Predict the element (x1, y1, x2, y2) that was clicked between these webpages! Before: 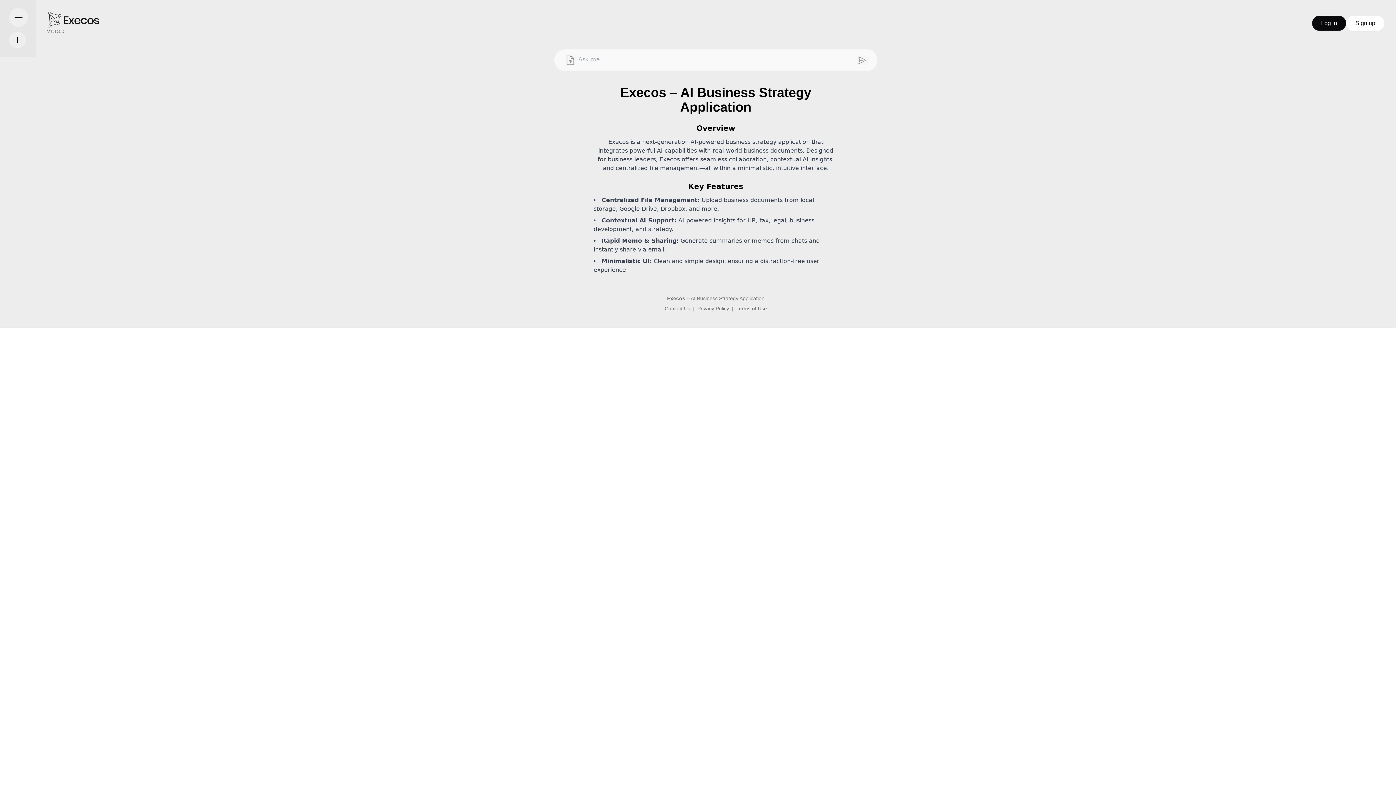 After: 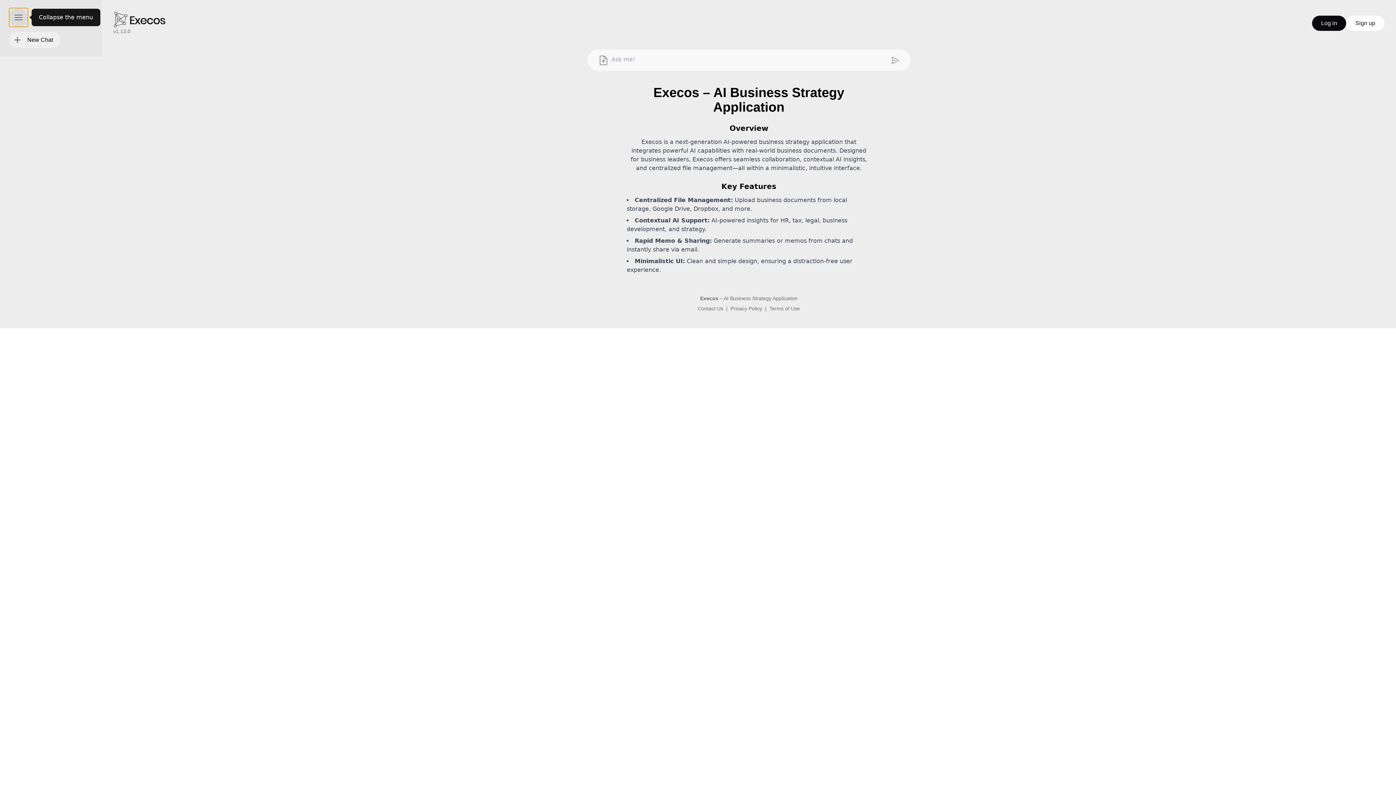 Action: bbox: (9, 8, 28, 26)